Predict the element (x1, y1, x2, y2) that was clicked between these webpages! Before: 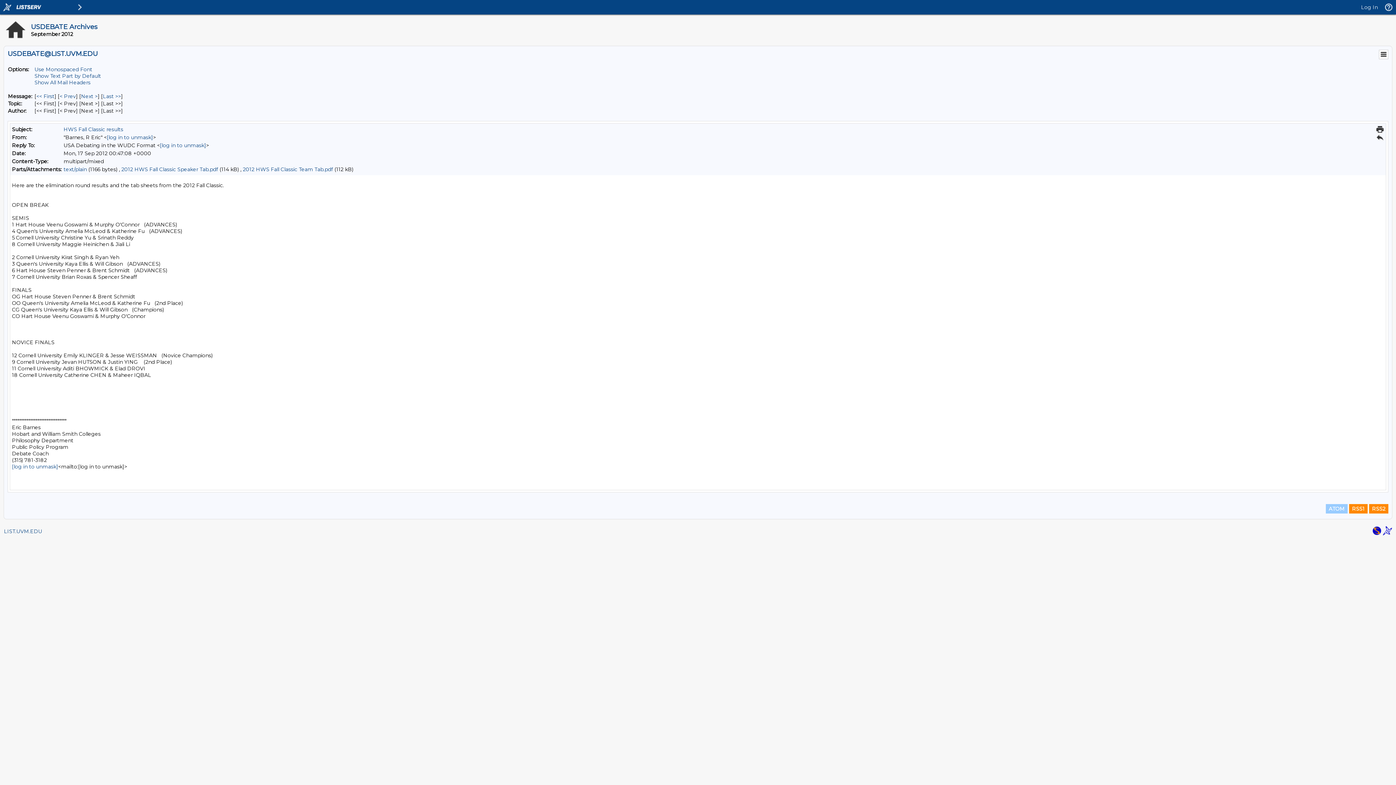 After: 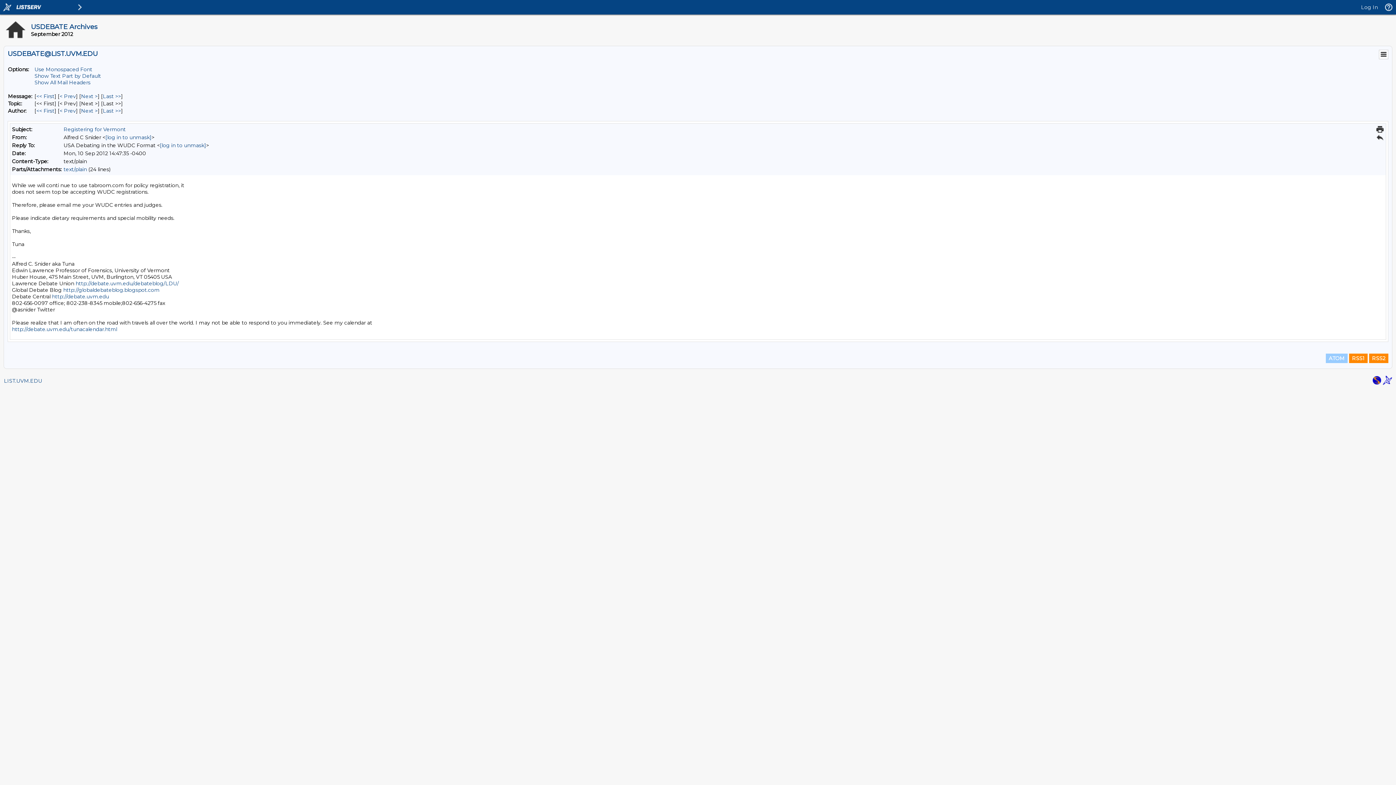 Action: bbox: (59, 93, 76, 99) label: Prev Message